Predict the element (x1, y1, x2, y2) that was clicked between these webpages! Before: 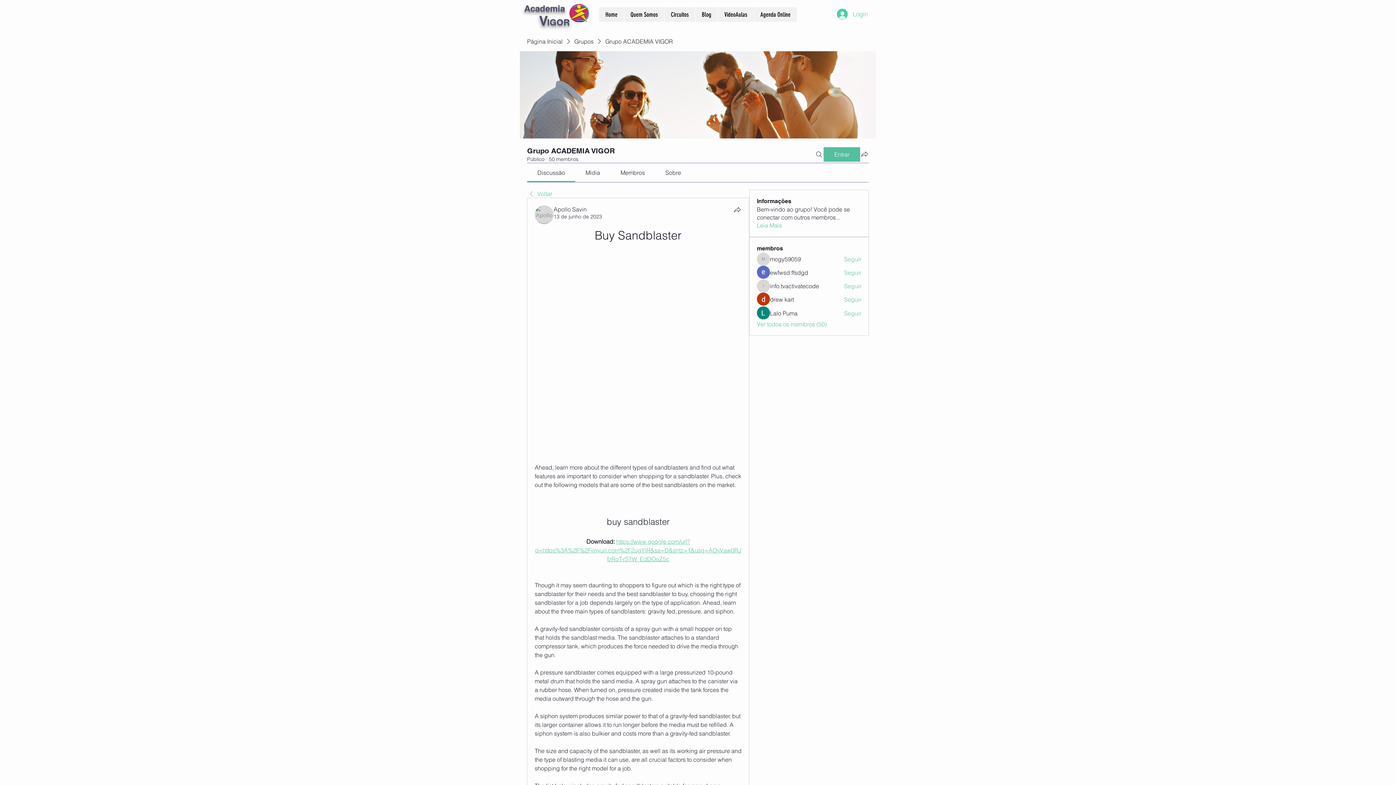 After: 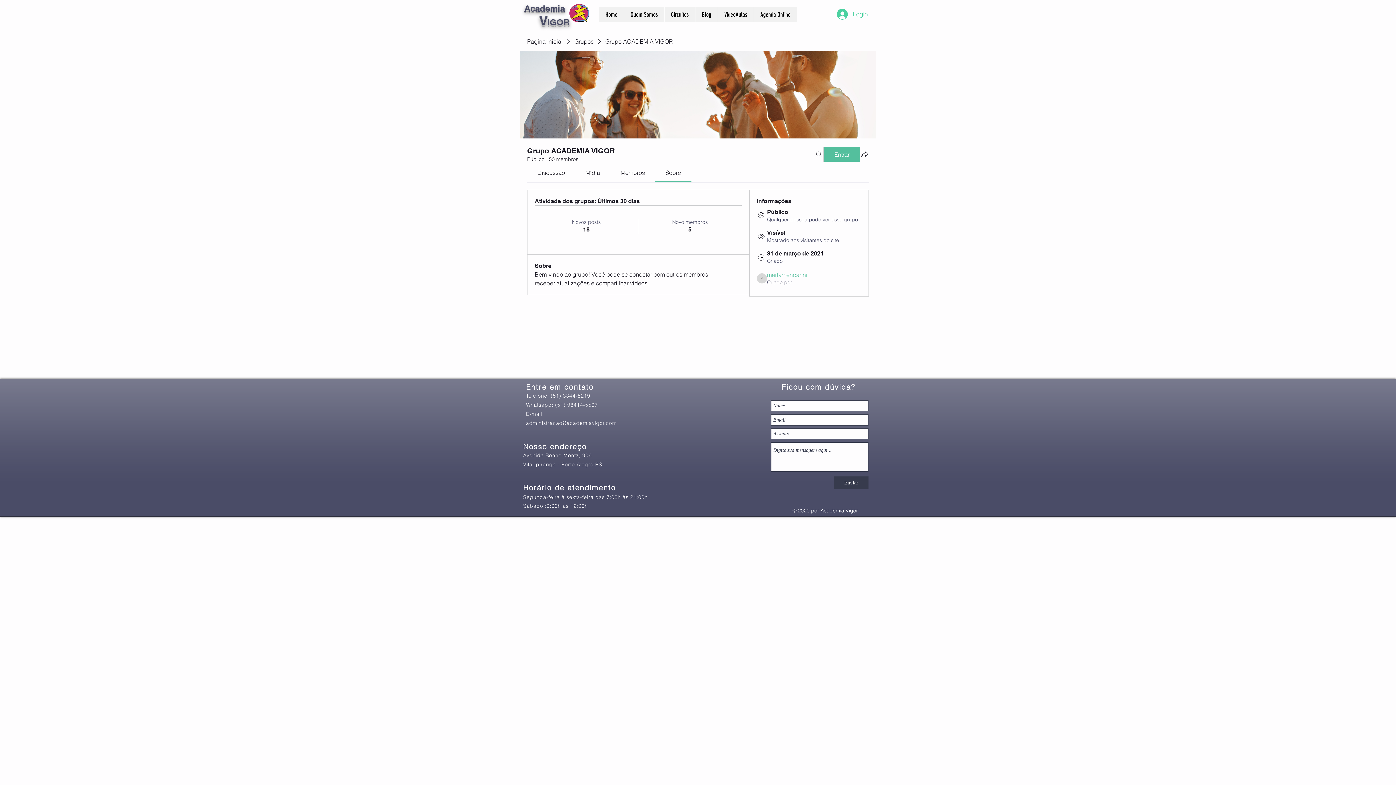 Action: bbox: (757, 221, 782, 229) label: Leia Mais